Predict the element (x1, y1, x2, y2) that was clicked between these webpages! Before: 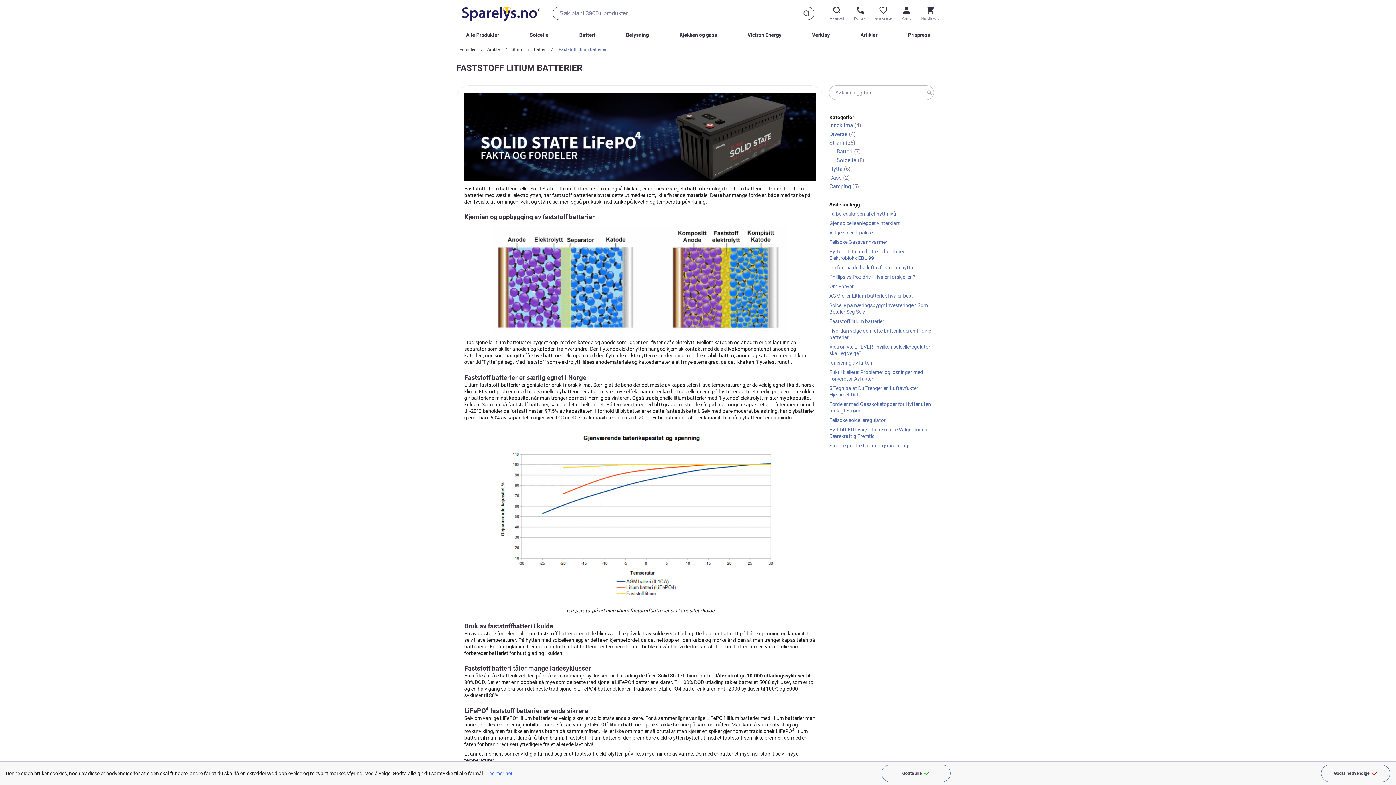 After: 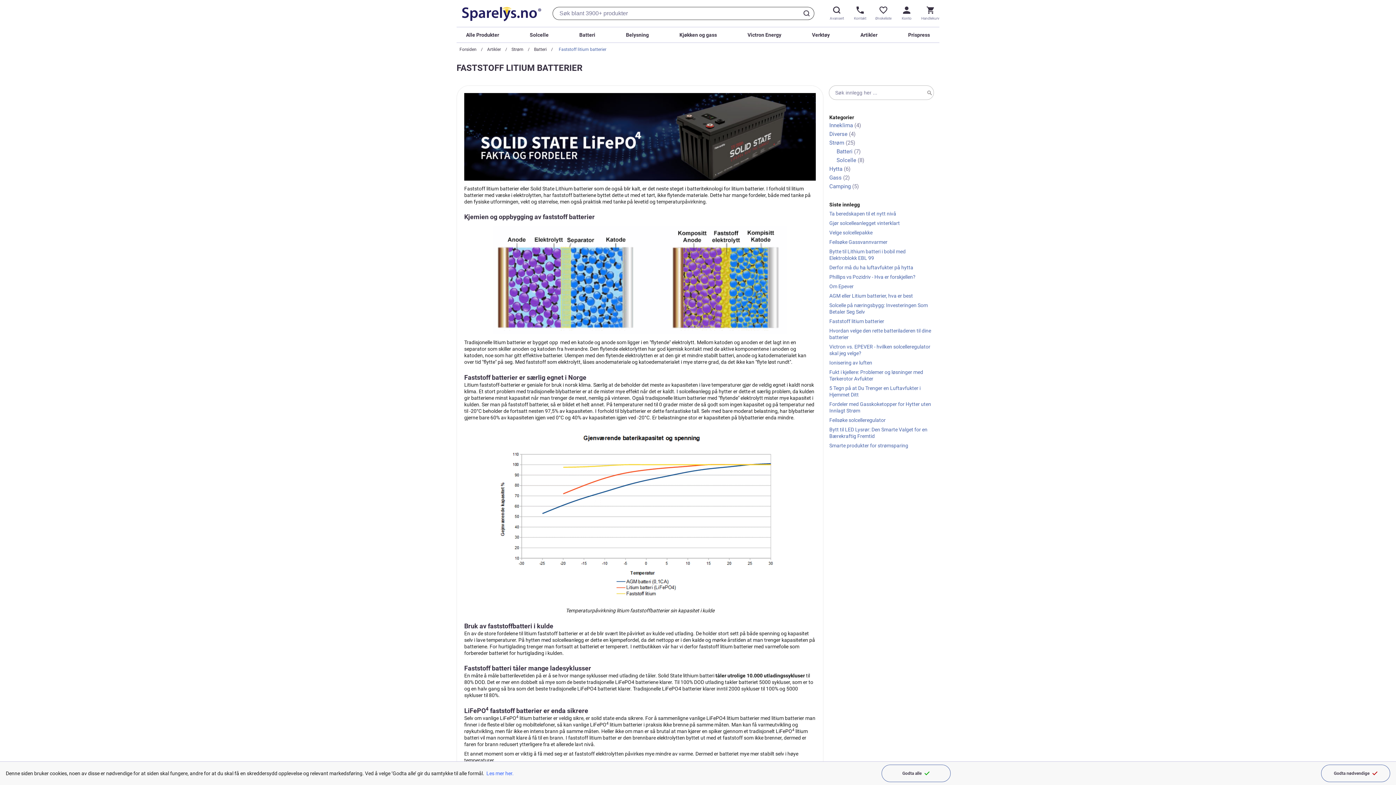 Action: bbox: (829, 318, 884, 324) label: Faststoff litium batterier